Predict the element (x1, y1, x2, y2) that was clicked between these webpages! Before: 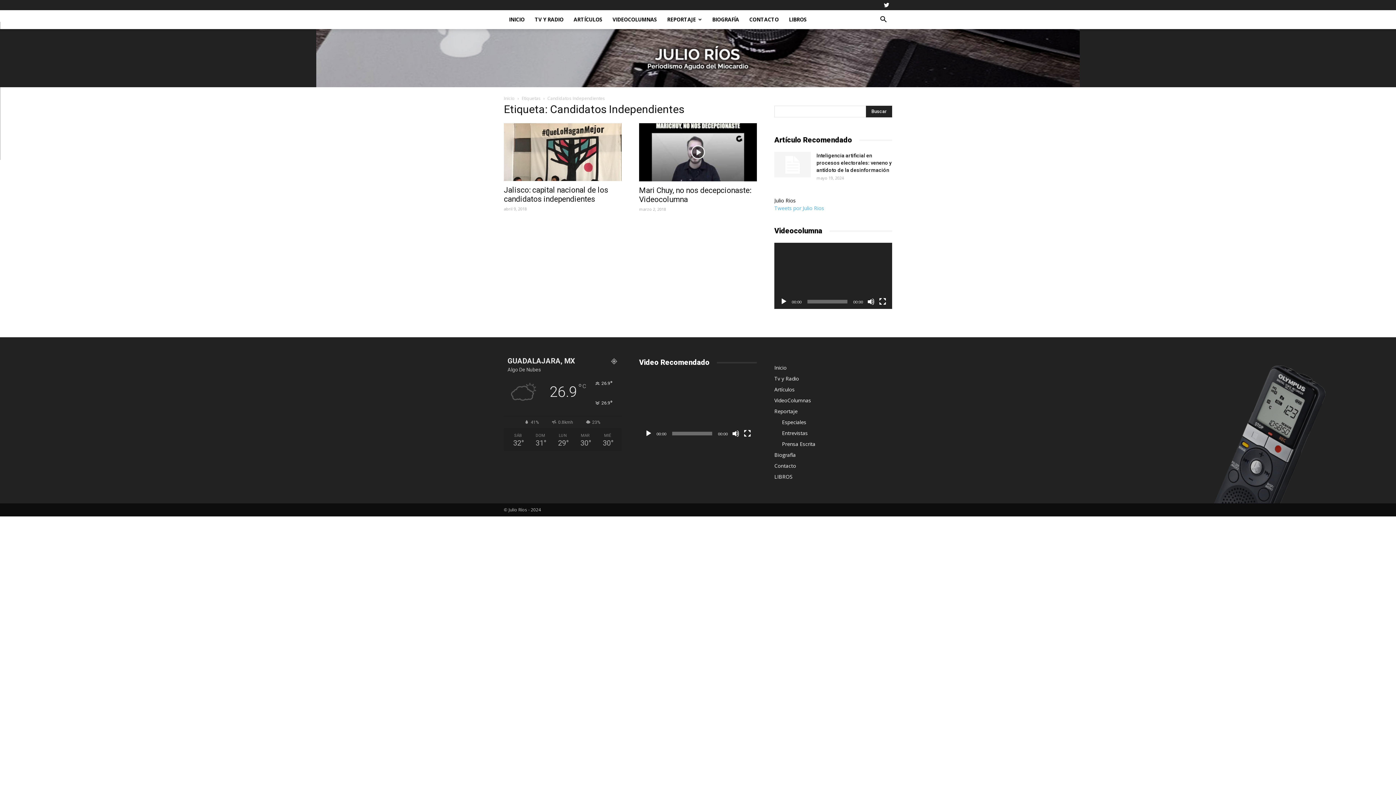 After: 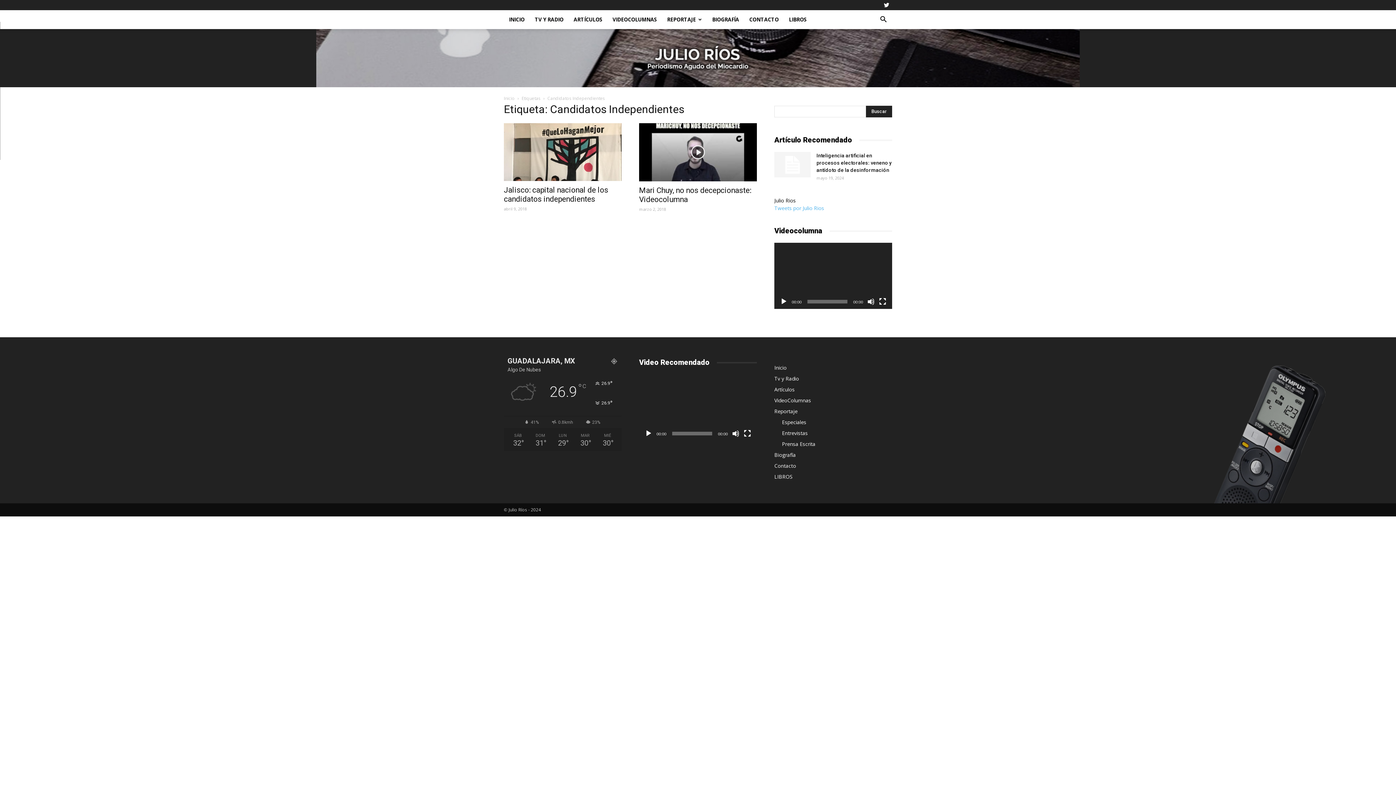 Action: bbox: (645, 430, 652, 437) label: Reproducir